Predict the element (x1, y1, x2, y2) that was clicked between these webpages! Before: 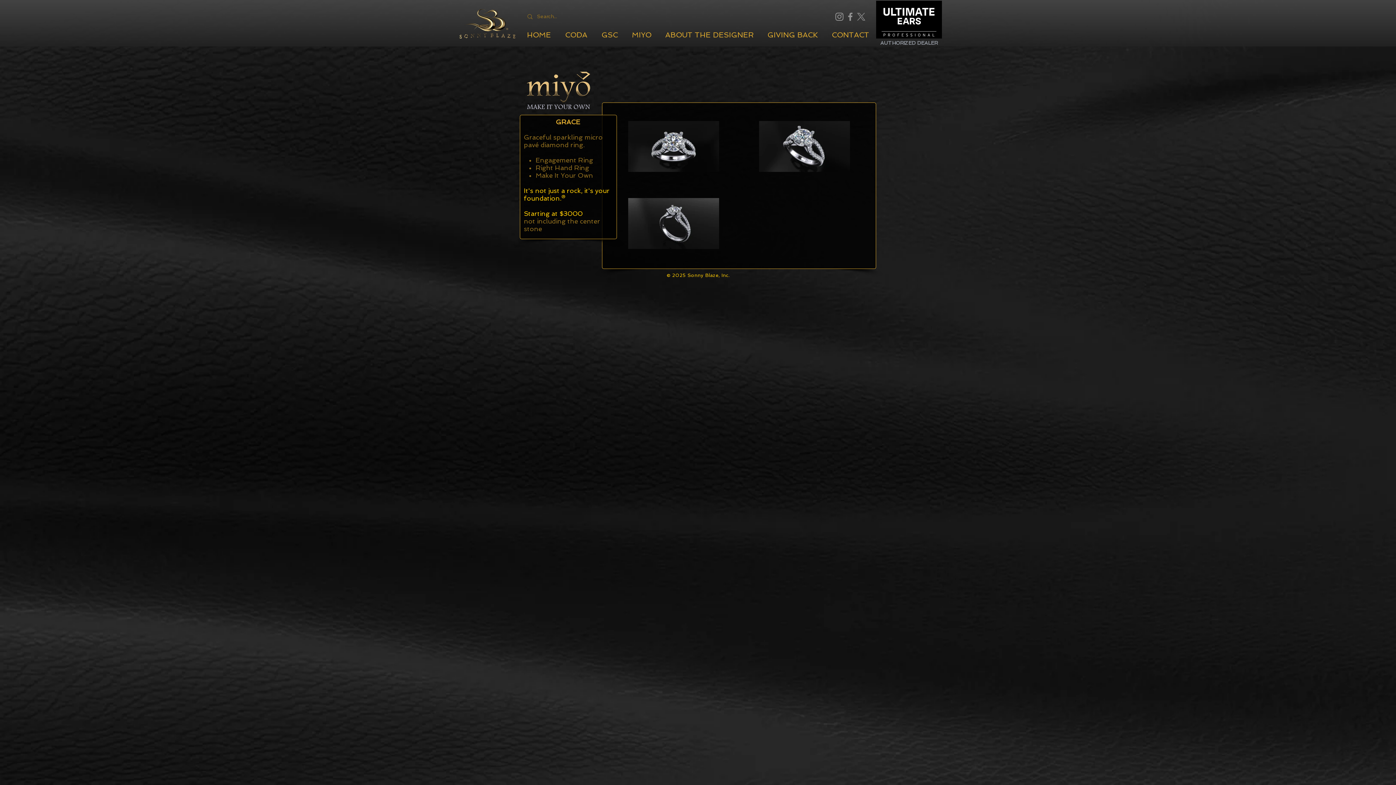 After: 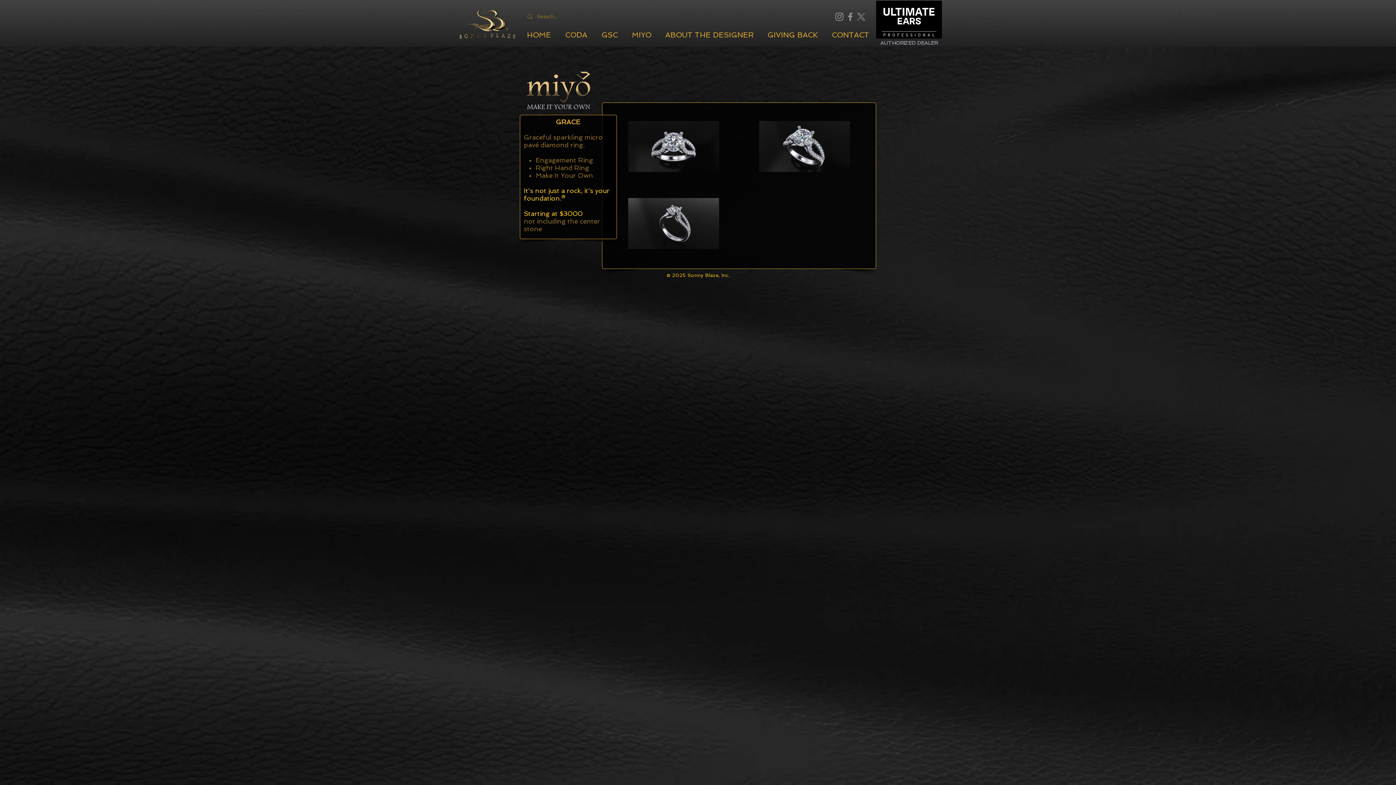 Action: bbox: (834, 11, 845, 22) label: Grey Instagram Icon